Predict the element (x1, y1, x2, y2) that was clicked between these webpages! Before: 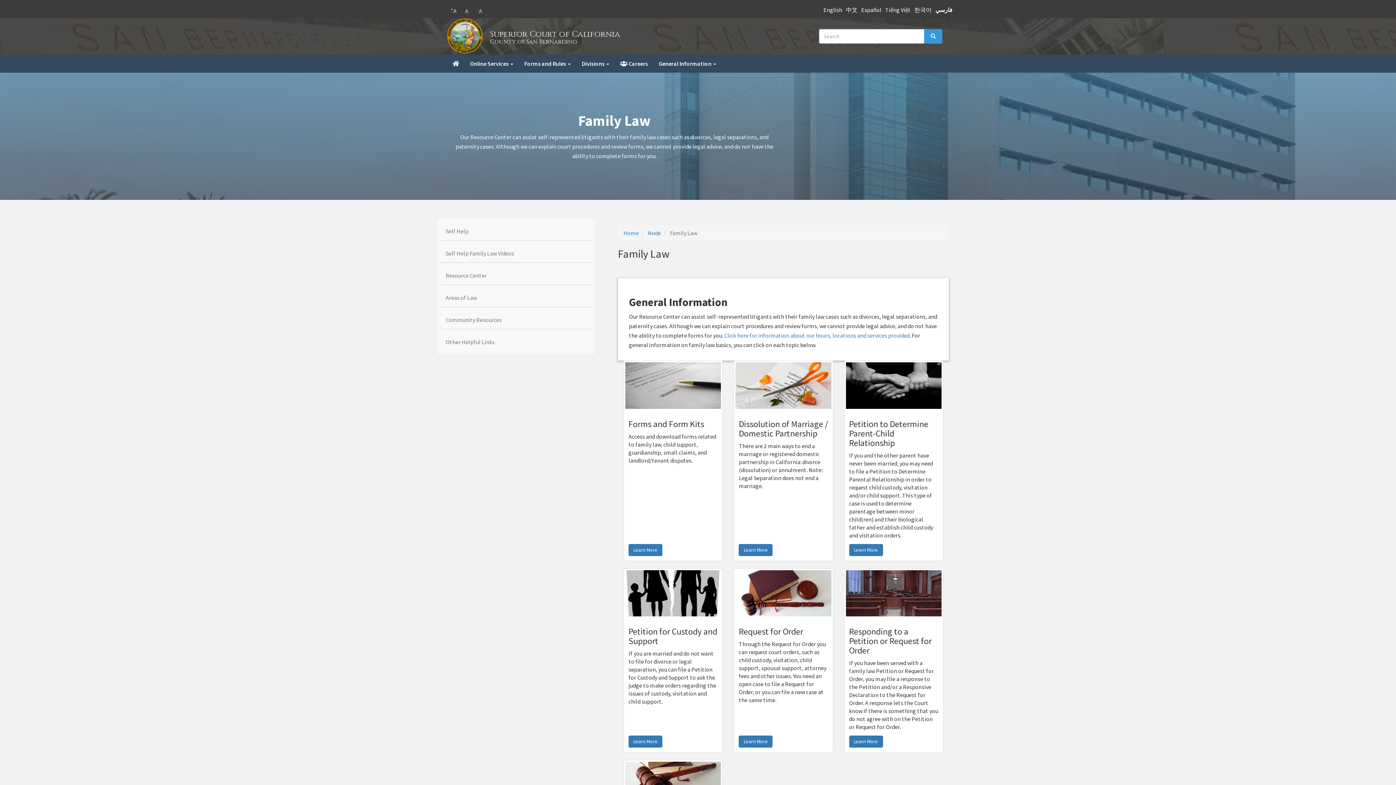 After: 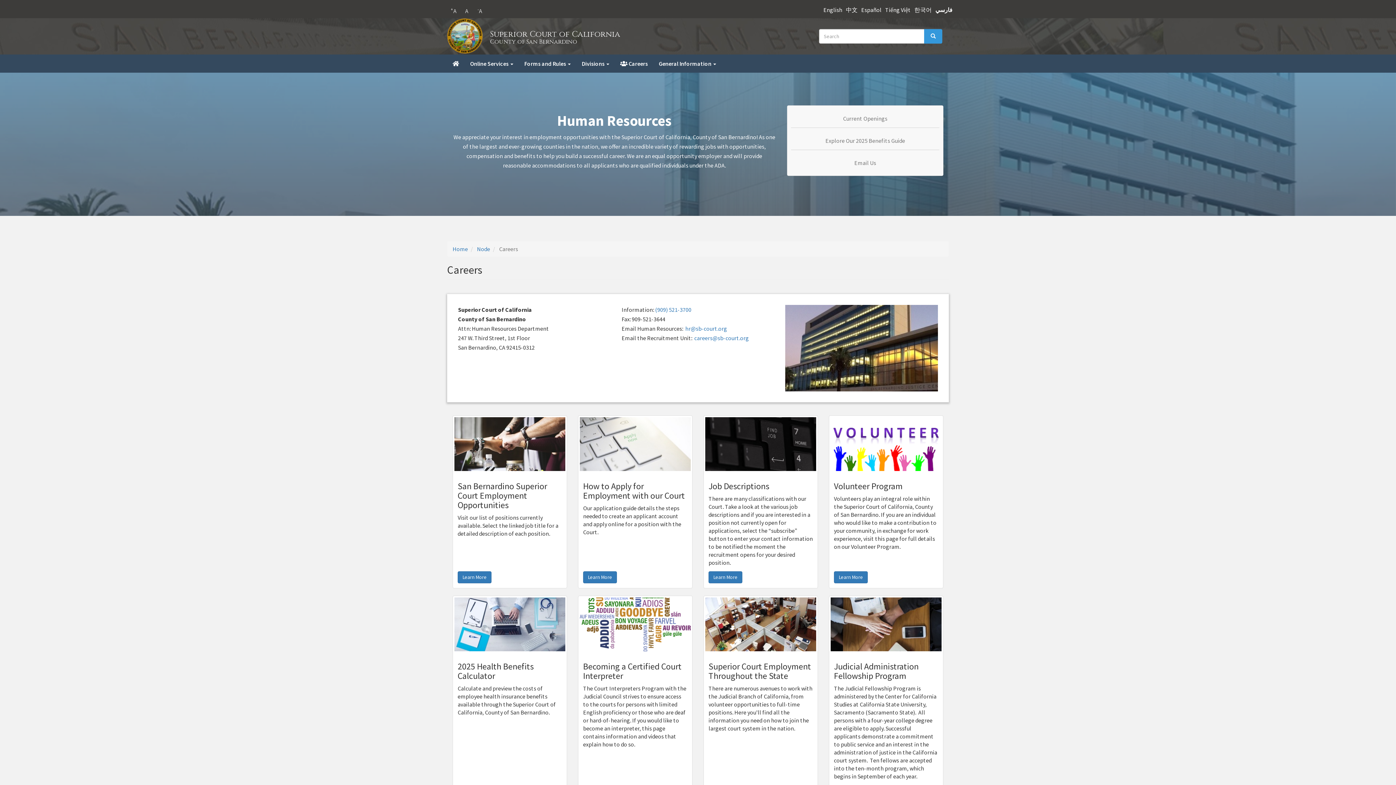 Action: bbox: (614, 54, 653, 72) label:  Careers